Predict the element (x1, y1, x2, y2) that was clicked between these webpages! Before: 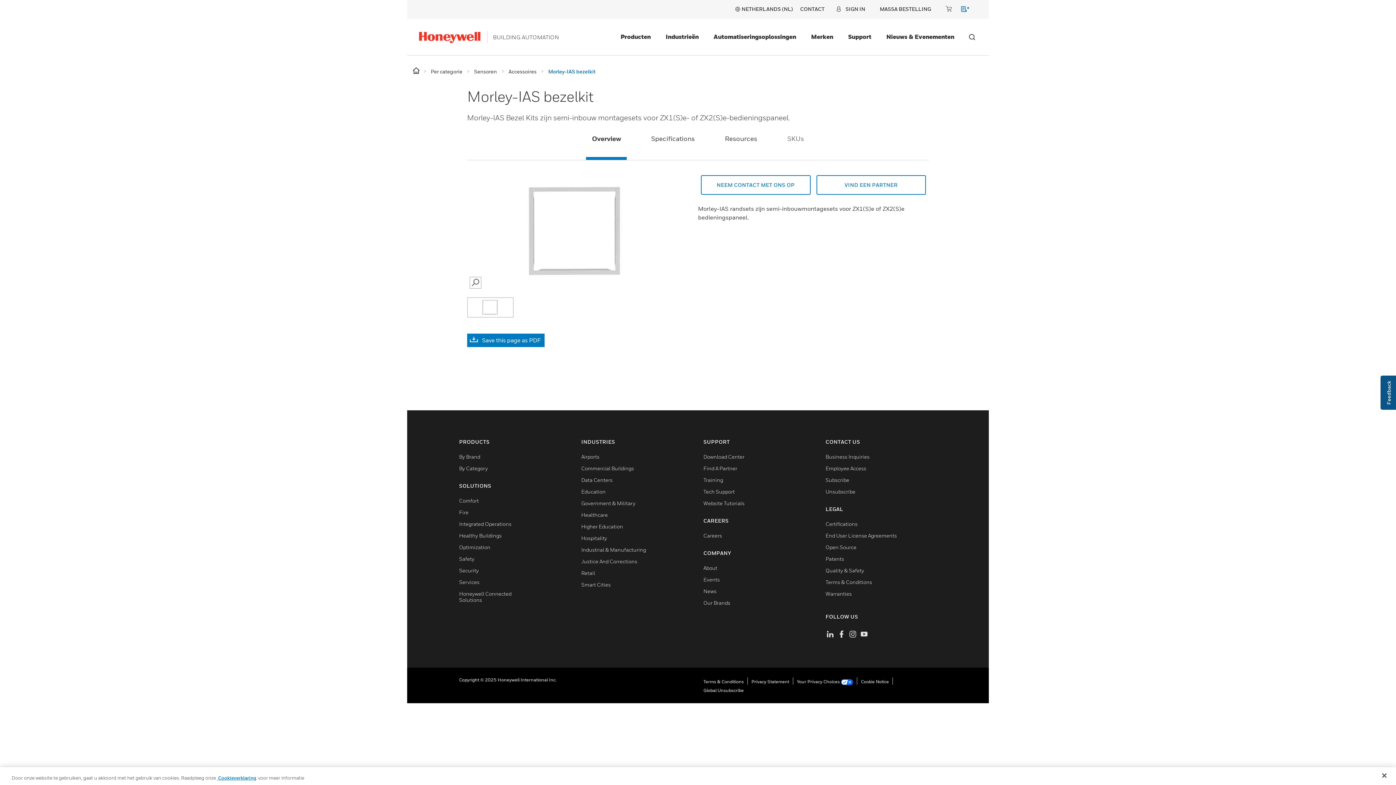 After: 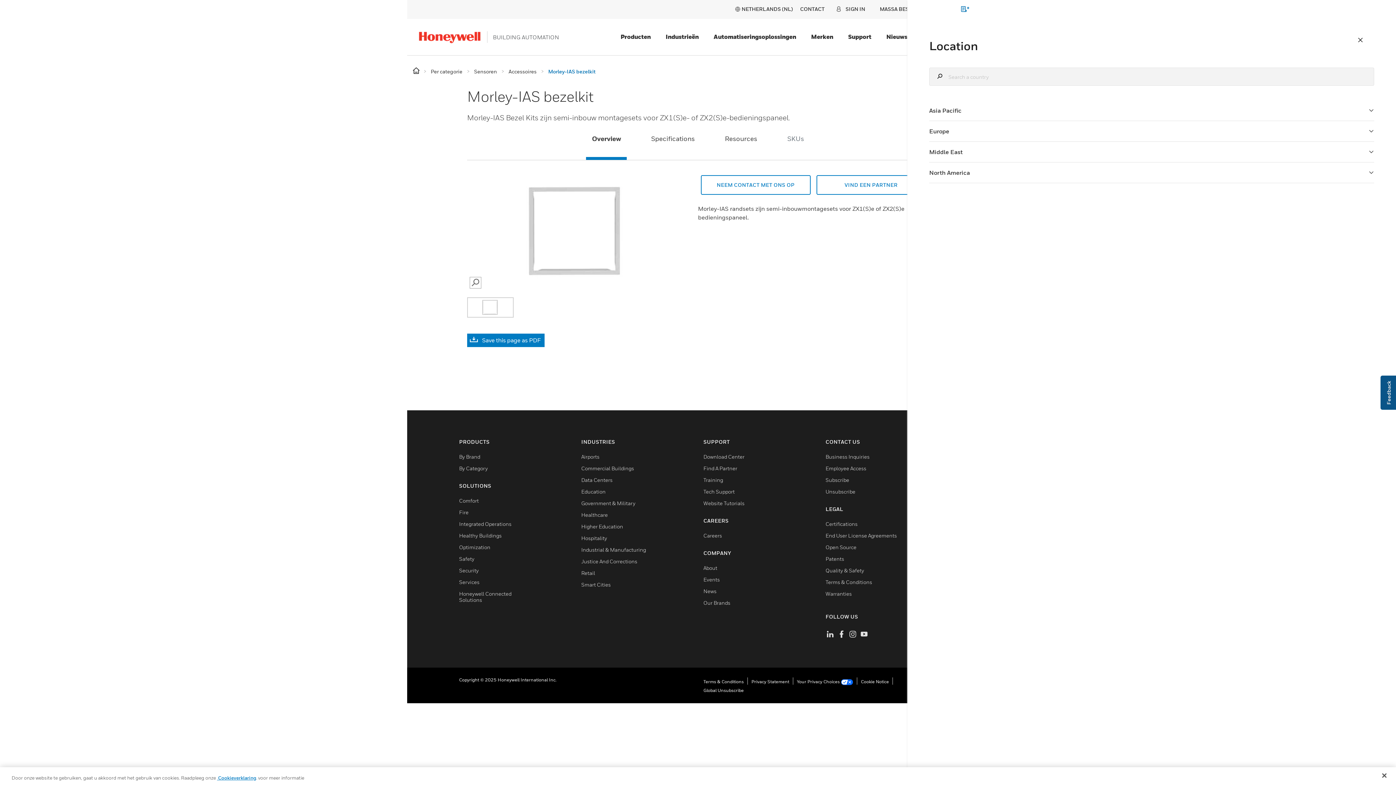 Action: bbox: (734, 5, 793, 12) label: countryLangFlyout